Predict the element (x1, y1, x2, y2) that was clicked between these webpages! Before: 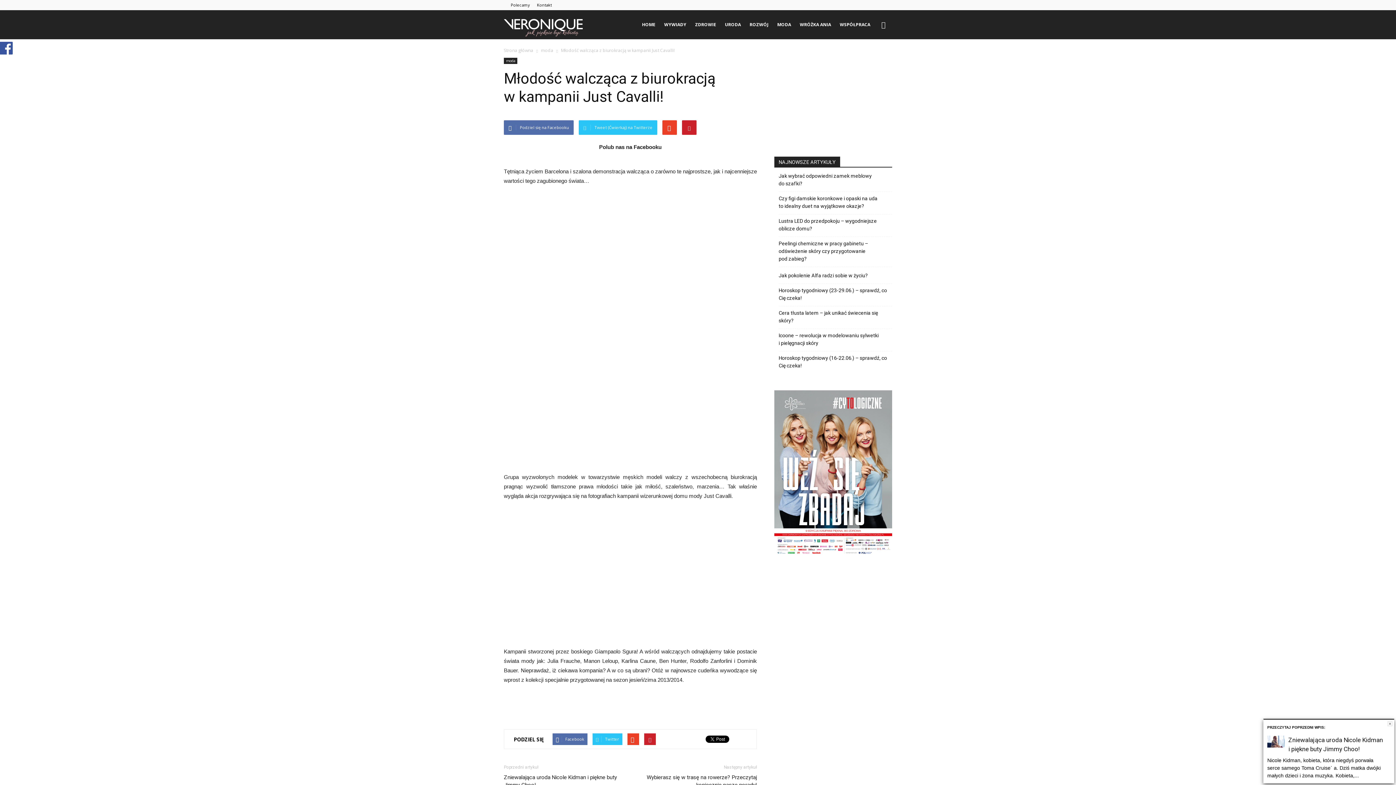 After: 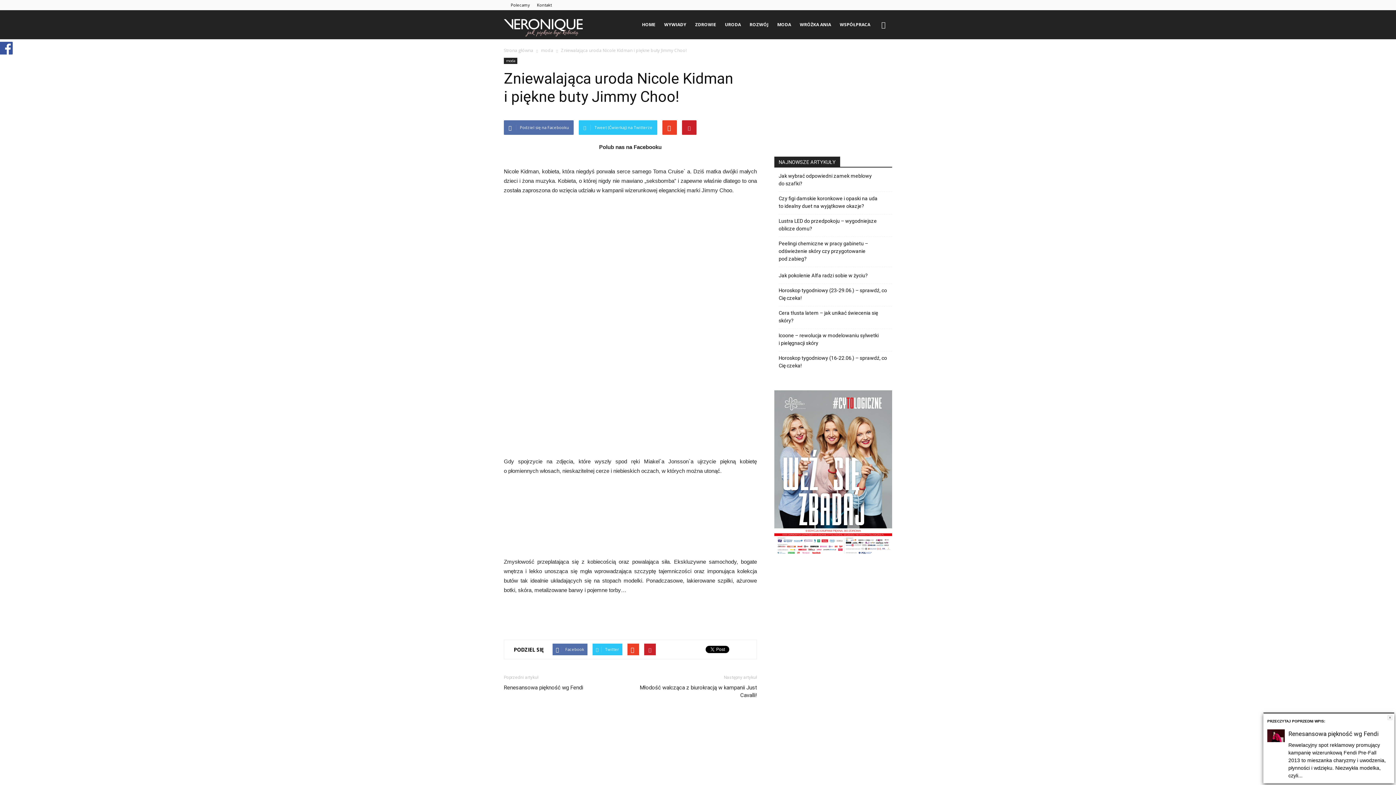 Action: label: Zniewalająca uroda Nicole Kidman i piękne buty Jimmy Choo! bbox: (504, 774, 621, 789)